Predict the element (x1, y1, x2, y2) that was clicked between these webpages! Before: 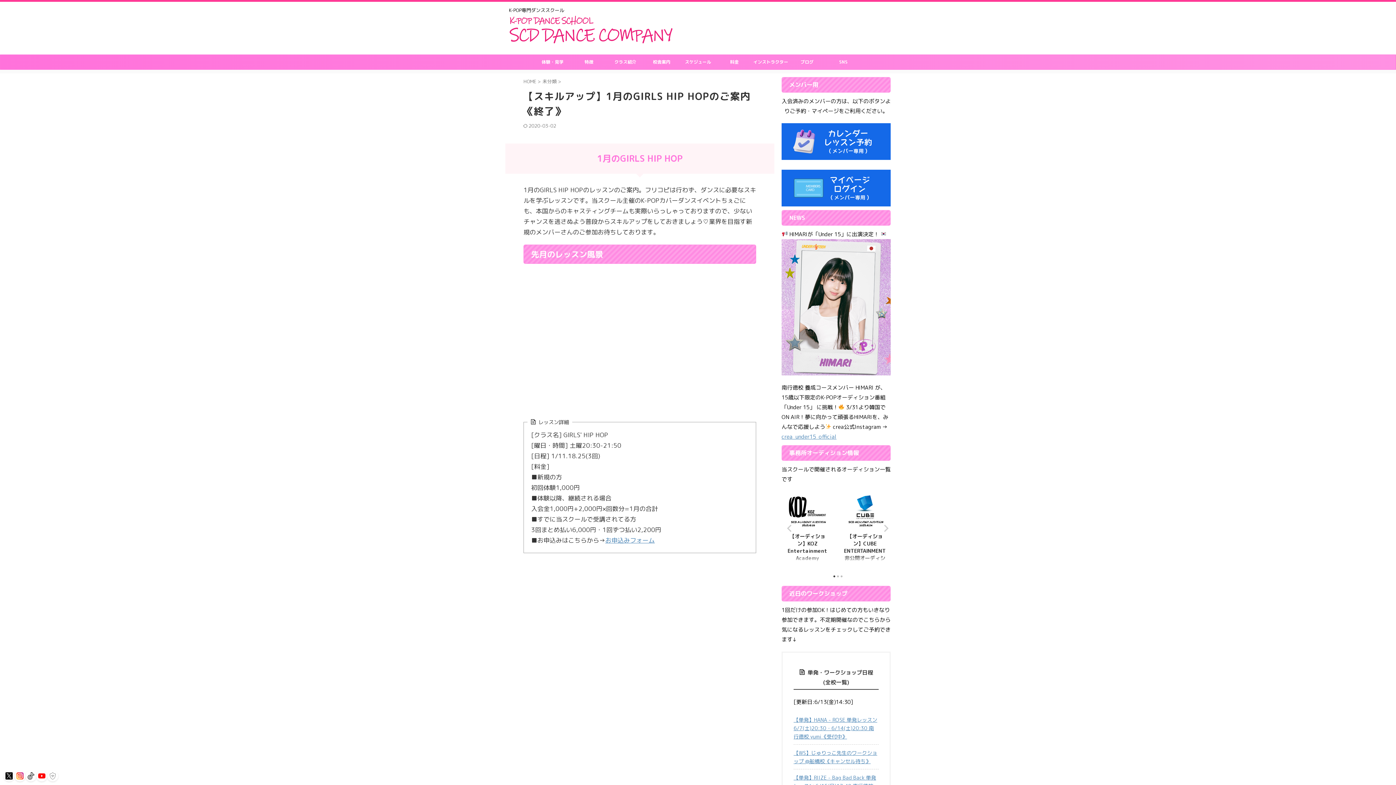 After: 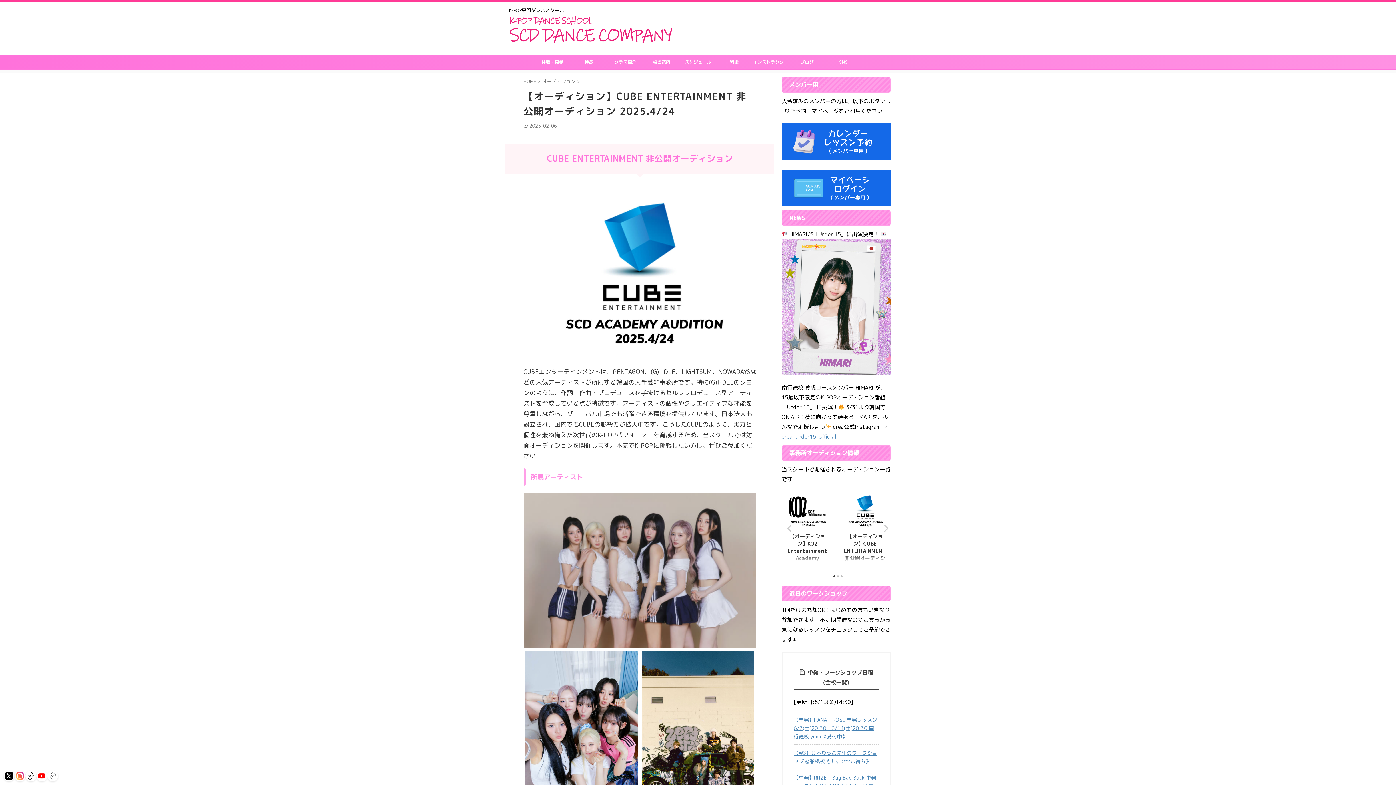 Action: label: 【オーディション】CUBE ENTERTAINMENT 非公開オーディション 2025.4/24 bbox: (835, 533, 877, 569)